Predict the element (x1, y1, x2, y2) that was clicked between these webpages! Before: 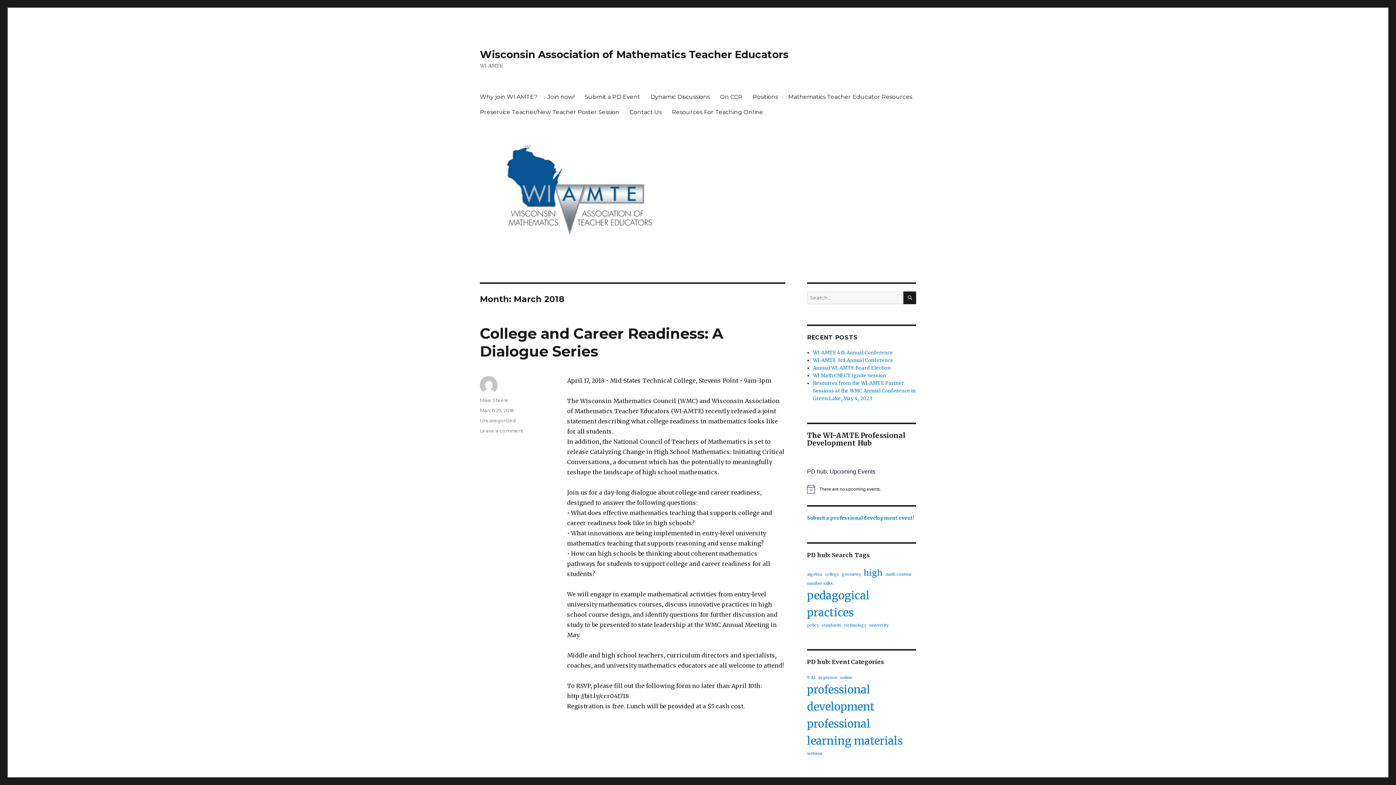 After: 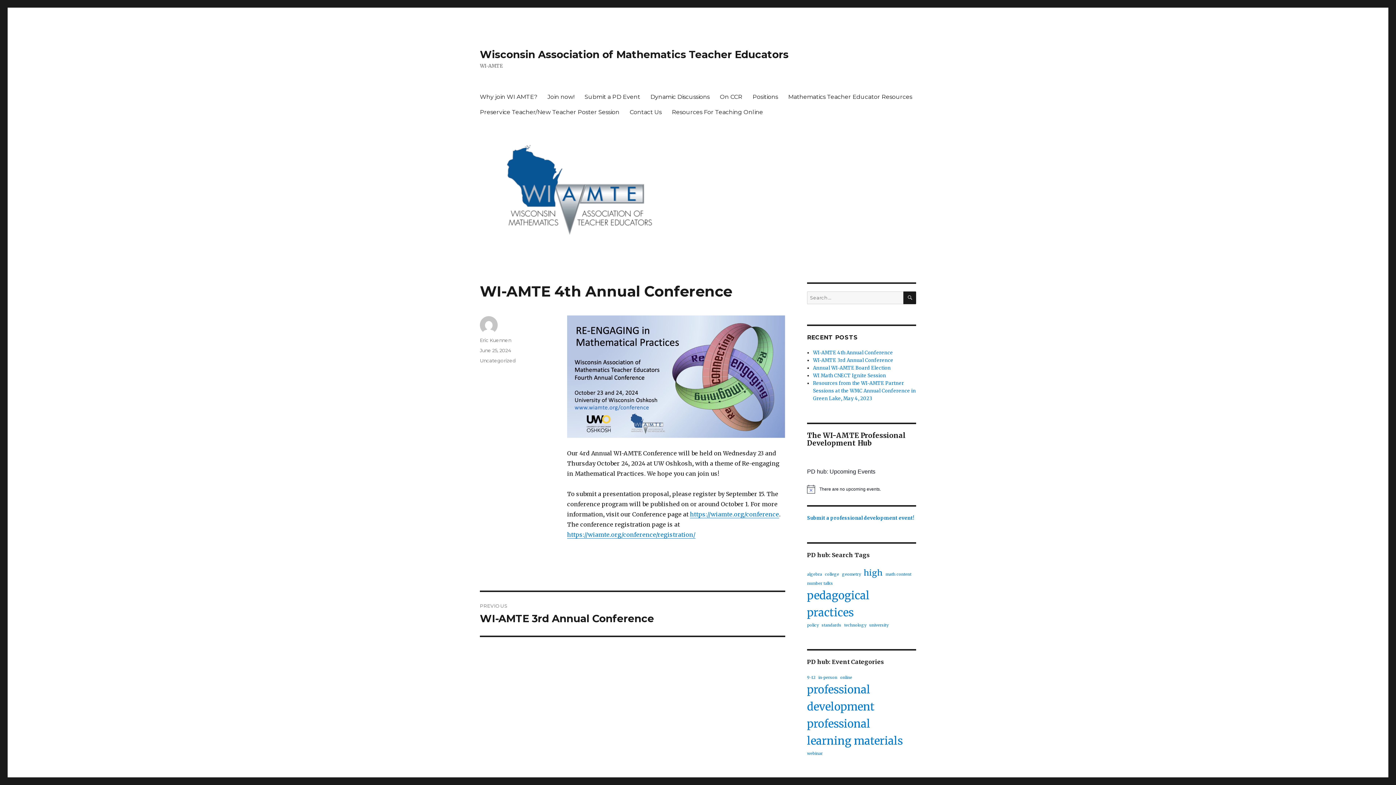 Action: bbox: (813, 349, 893, 356) label: WI-AMTE 4th Annual Conference